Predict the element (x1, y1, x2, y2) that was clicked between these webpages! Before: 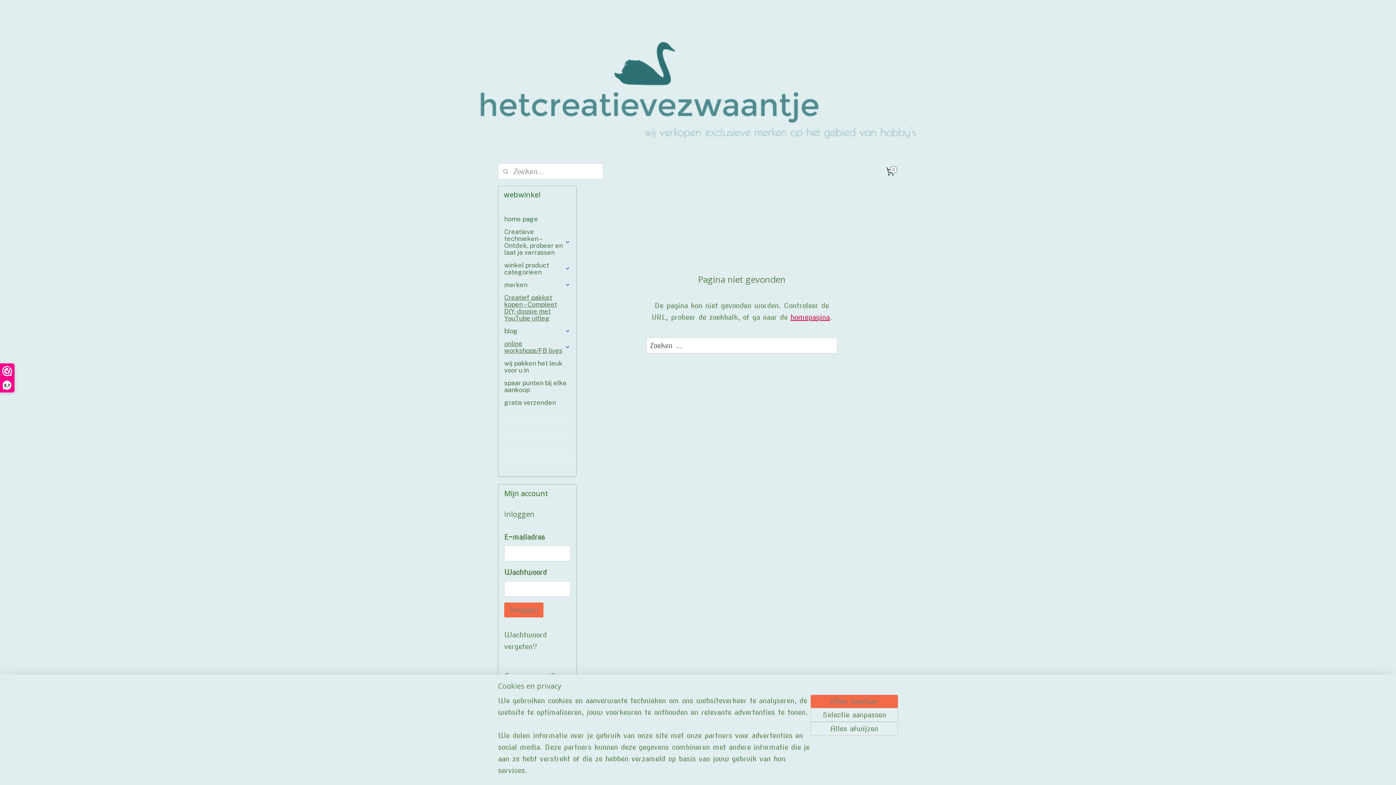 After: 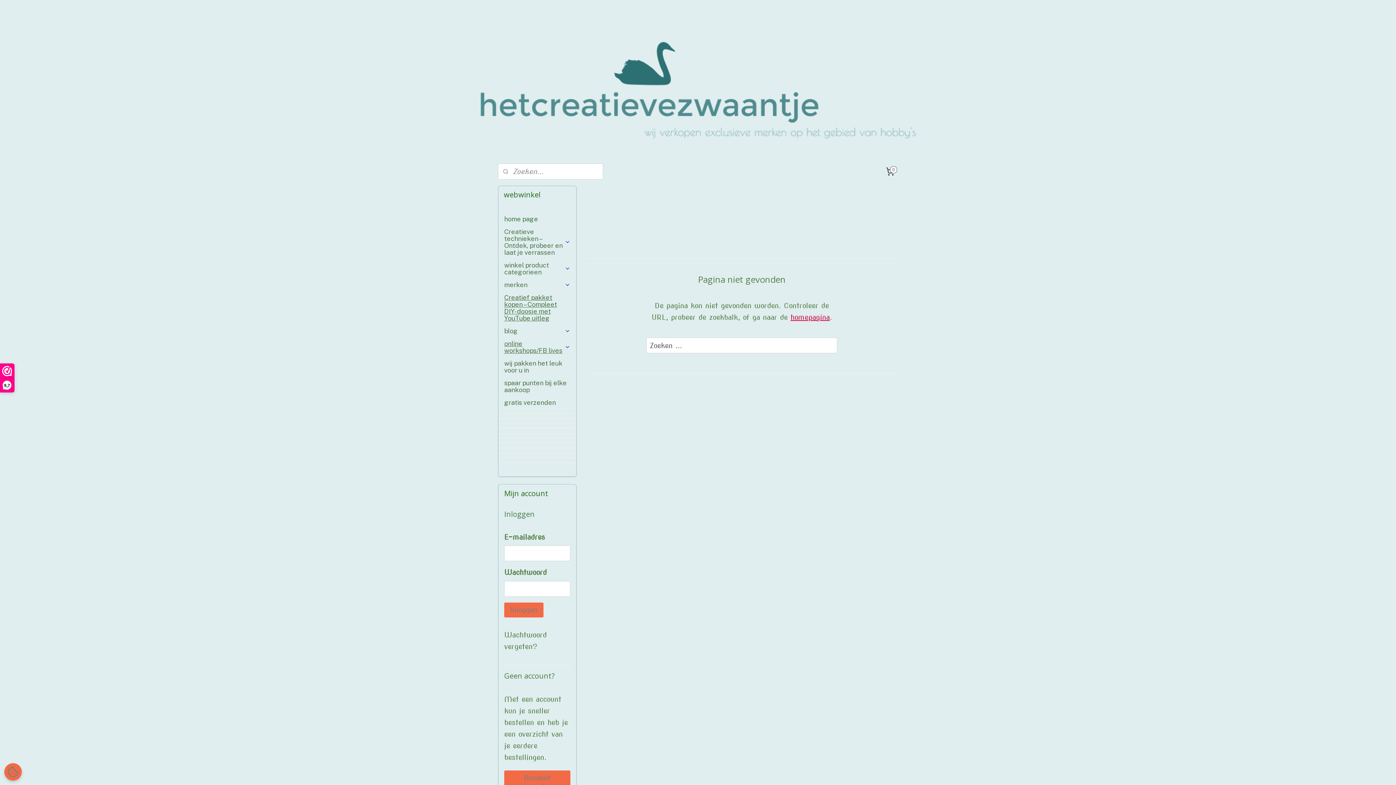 Action: bbox: (810, 695, 898, 708) label: Alles toestaan